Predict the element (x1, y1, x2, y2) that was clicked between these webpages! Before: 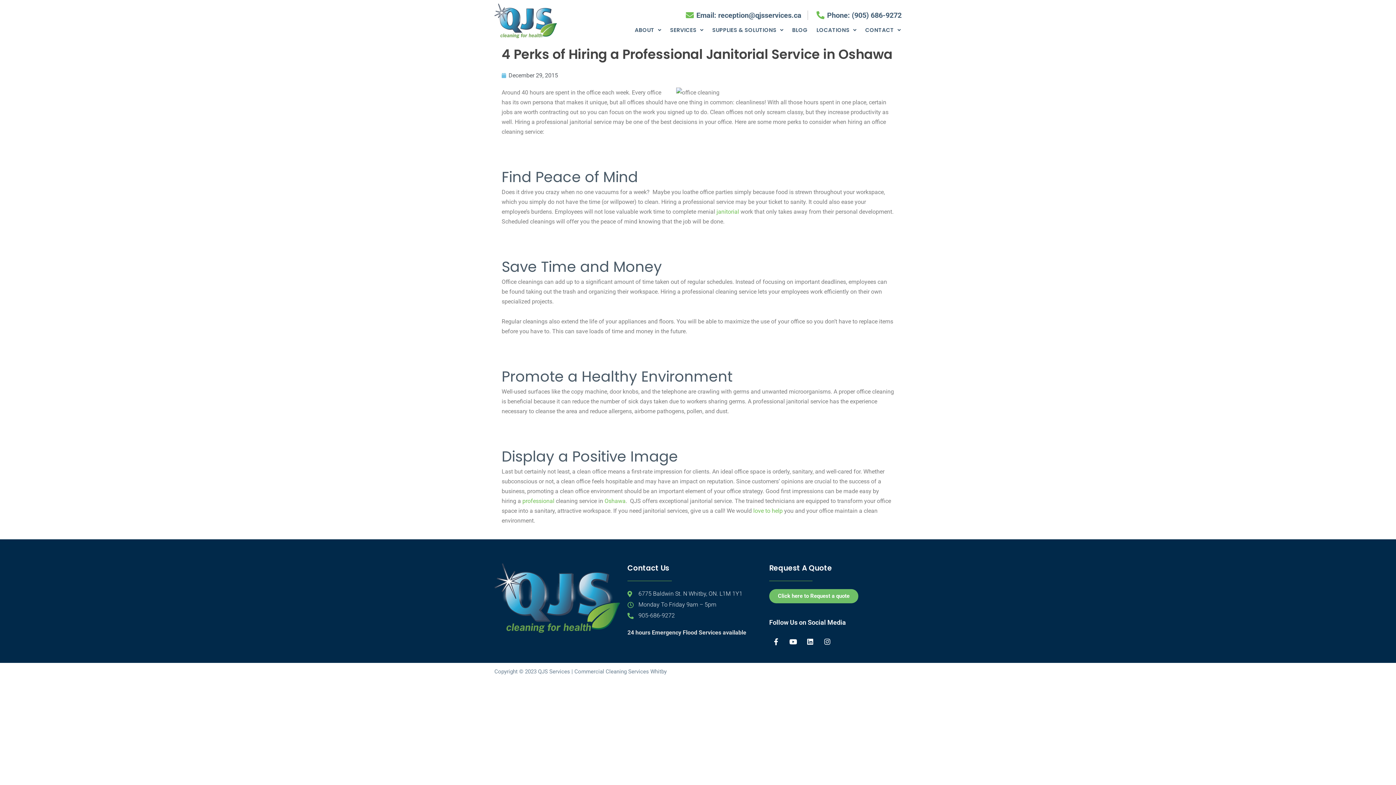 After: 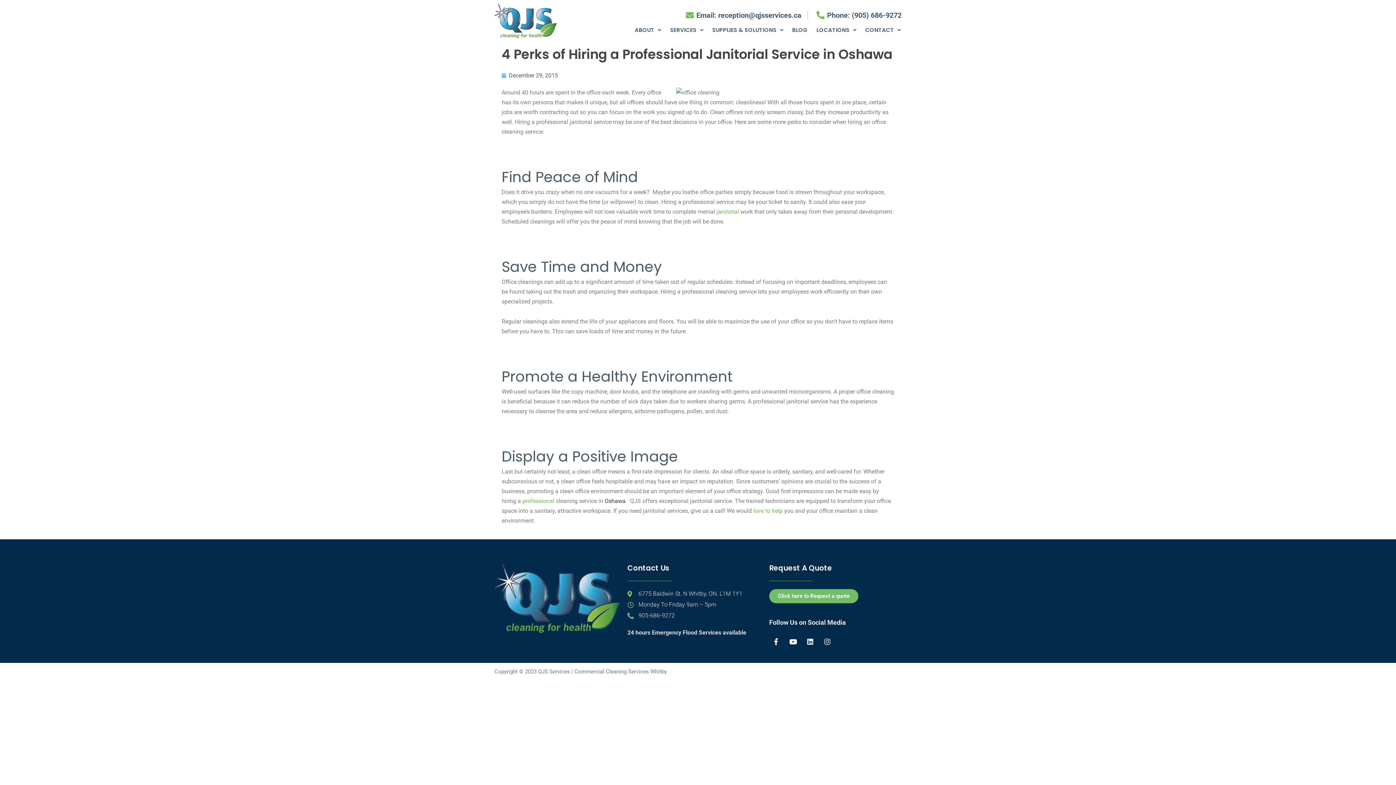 Action: label: Oshawa bbox: (604, 497, 625, 504)